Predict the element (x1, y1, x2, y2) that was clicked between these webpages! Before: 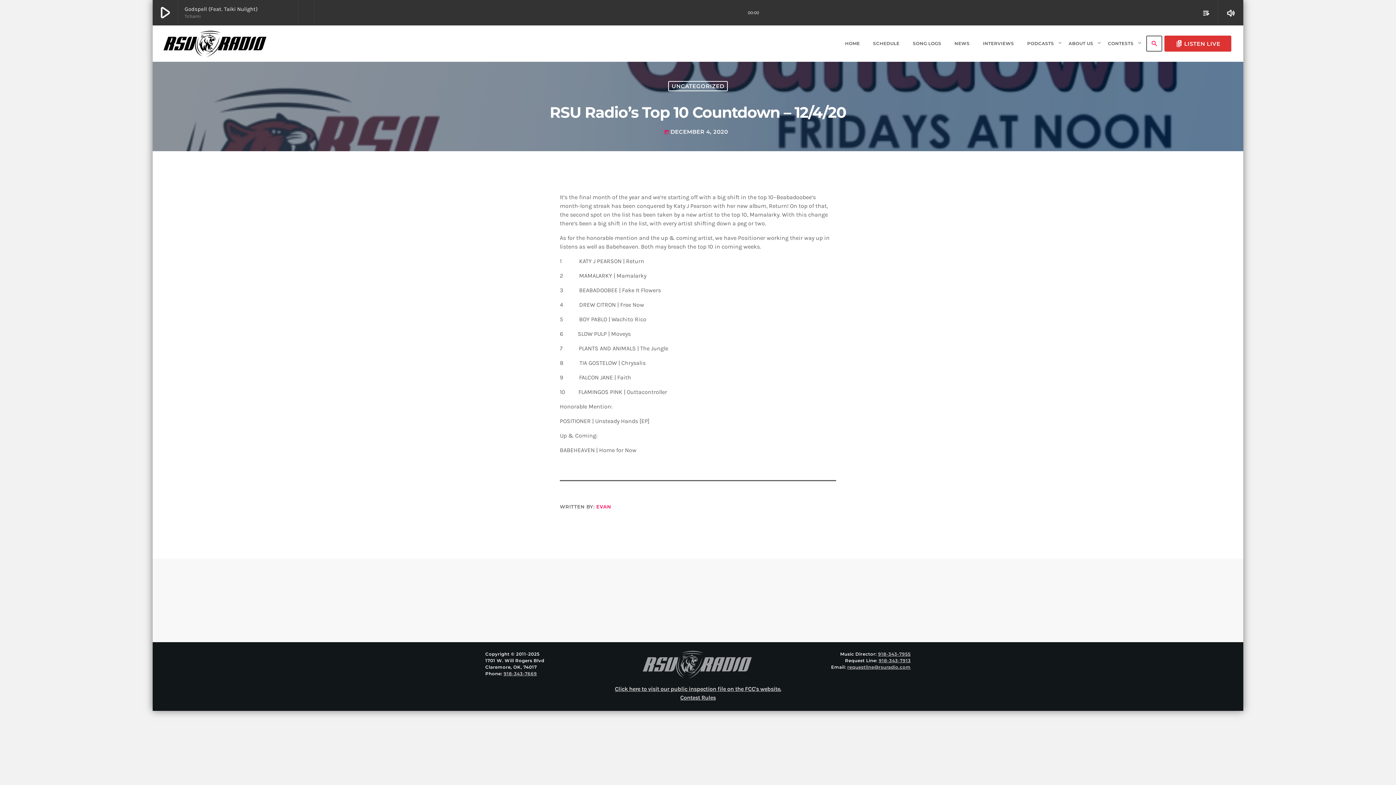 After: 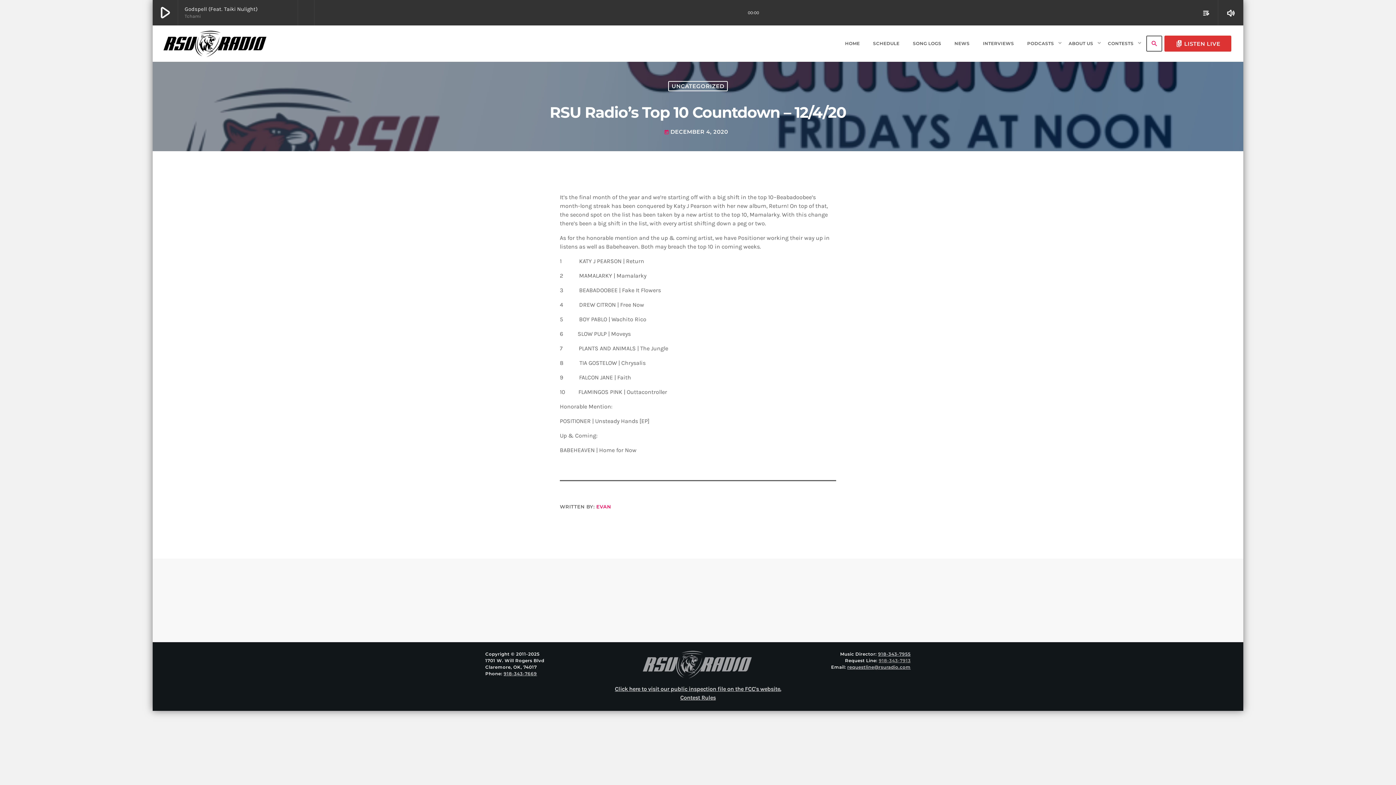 Action: label: 918-343-7913 bbox: (879, 658, 910, 663)